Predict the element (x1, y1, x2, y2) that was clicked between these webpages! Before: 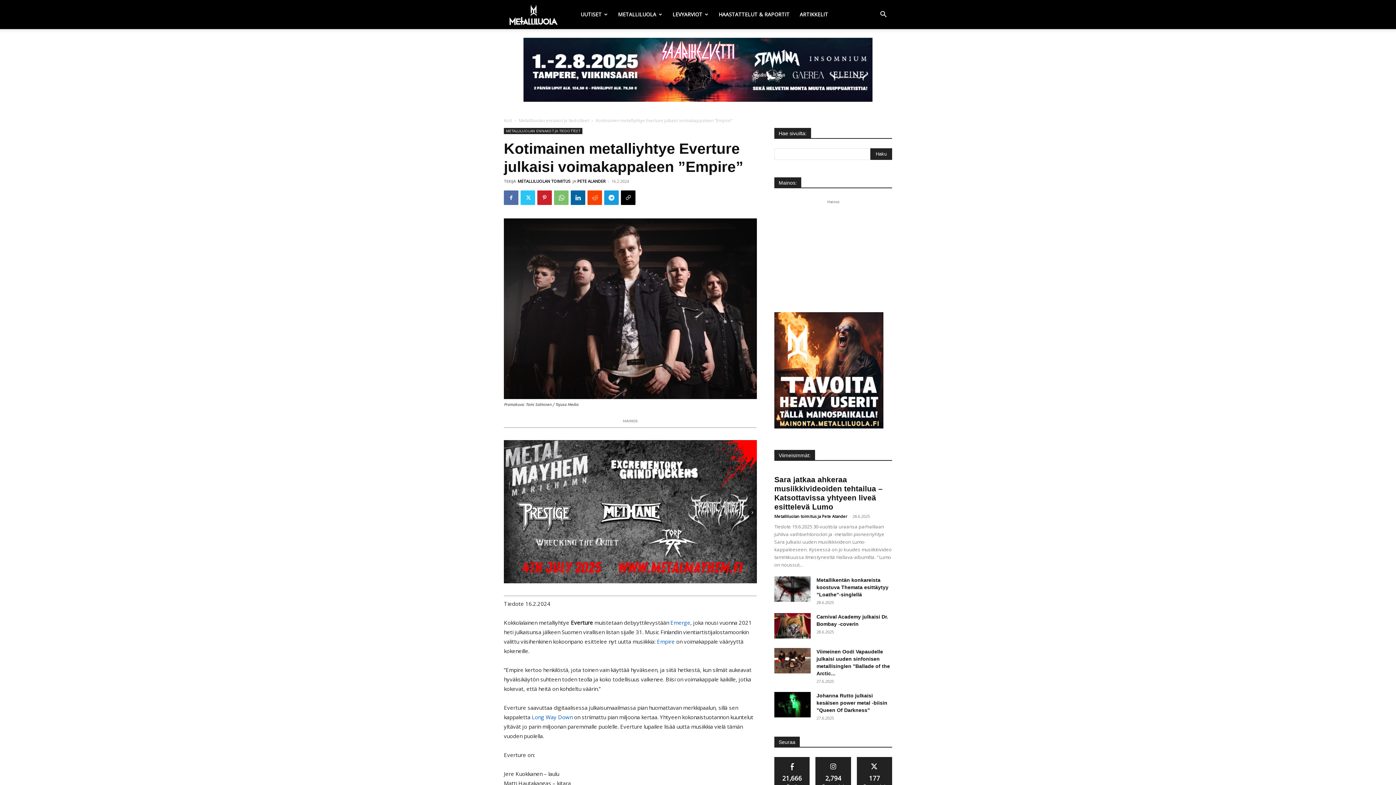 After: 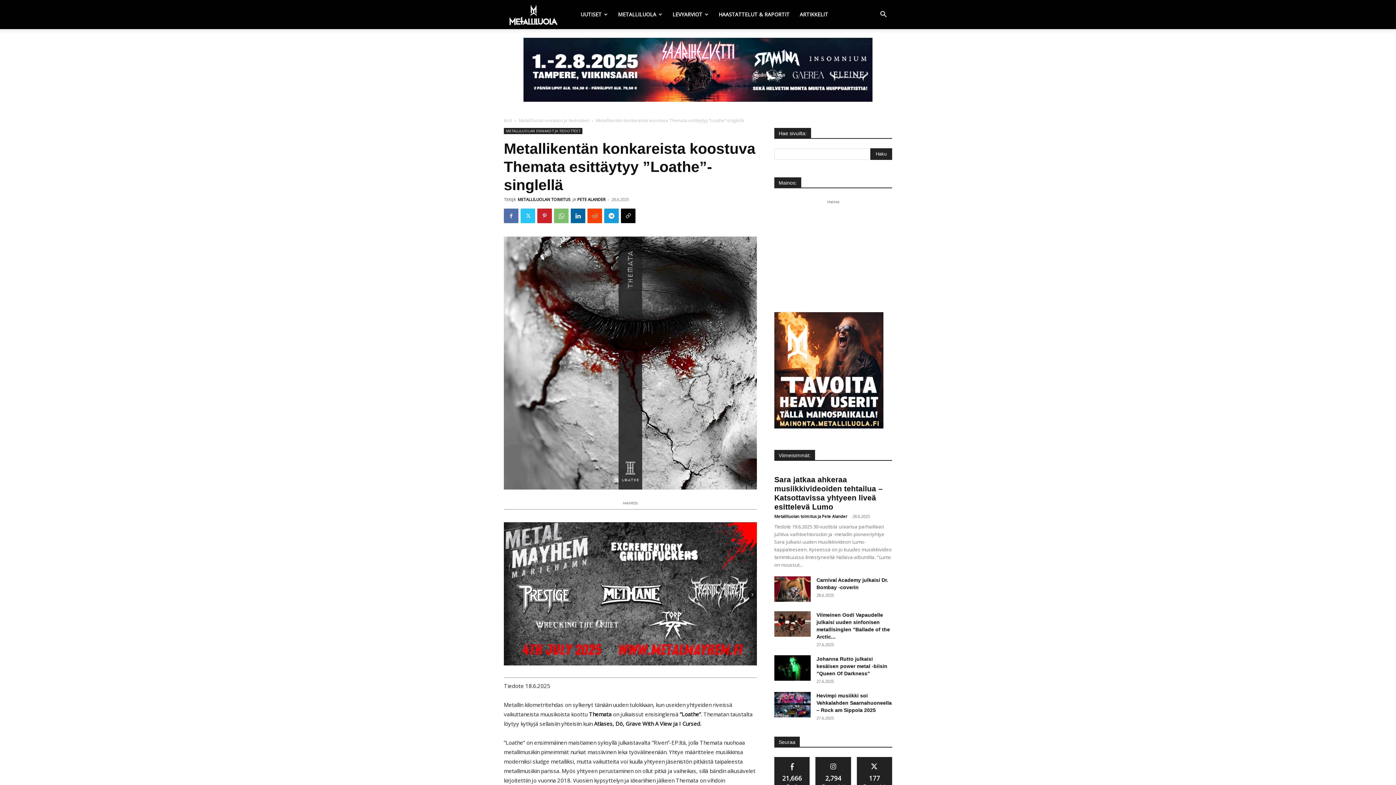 Action: bbox: (816, 577, 888, 597) label: Metallikentän konkareista koostuva Themata esittäytyy ”Loathe”-singlellä